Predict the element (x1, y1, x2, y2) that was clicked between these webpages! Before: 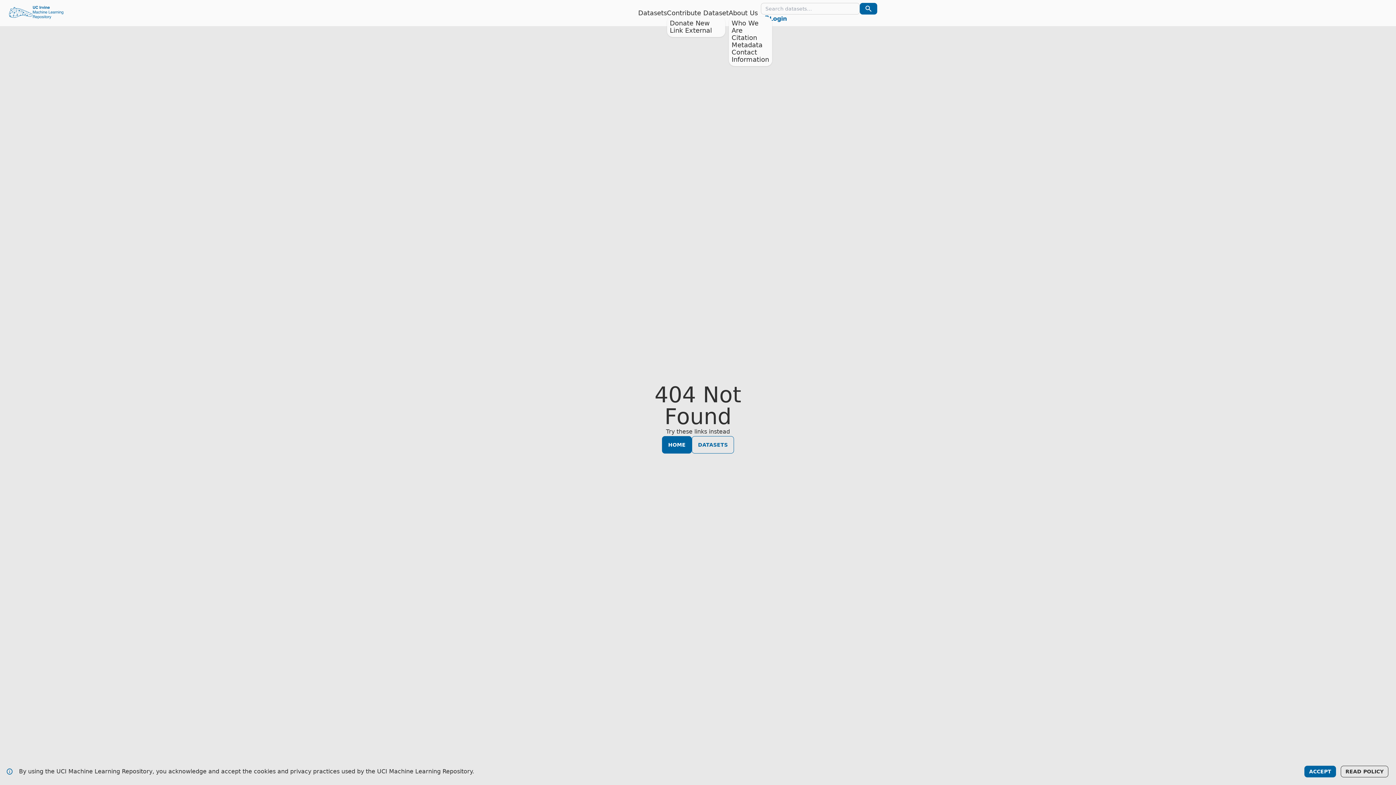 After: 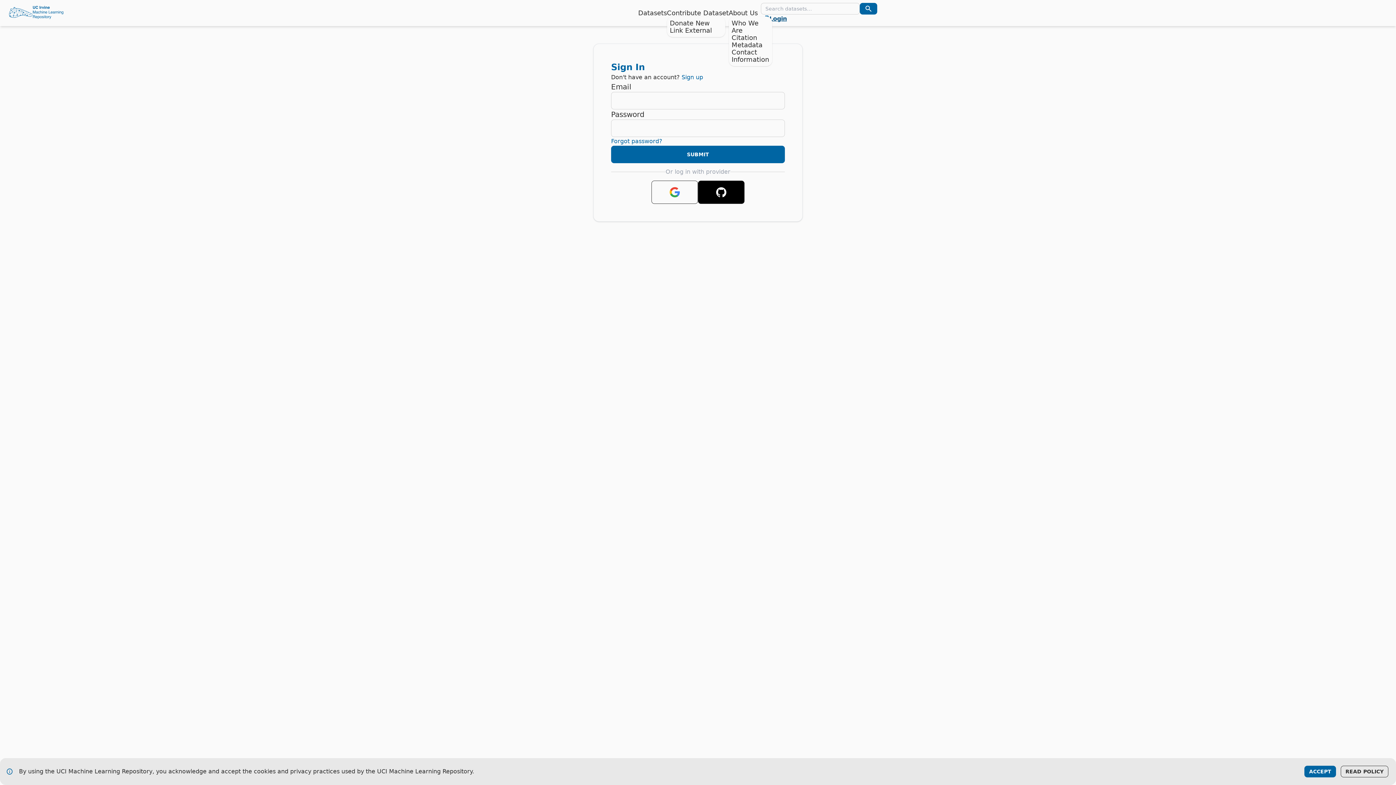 Action: label: Login bbox: (760, 14, 1393, 23)